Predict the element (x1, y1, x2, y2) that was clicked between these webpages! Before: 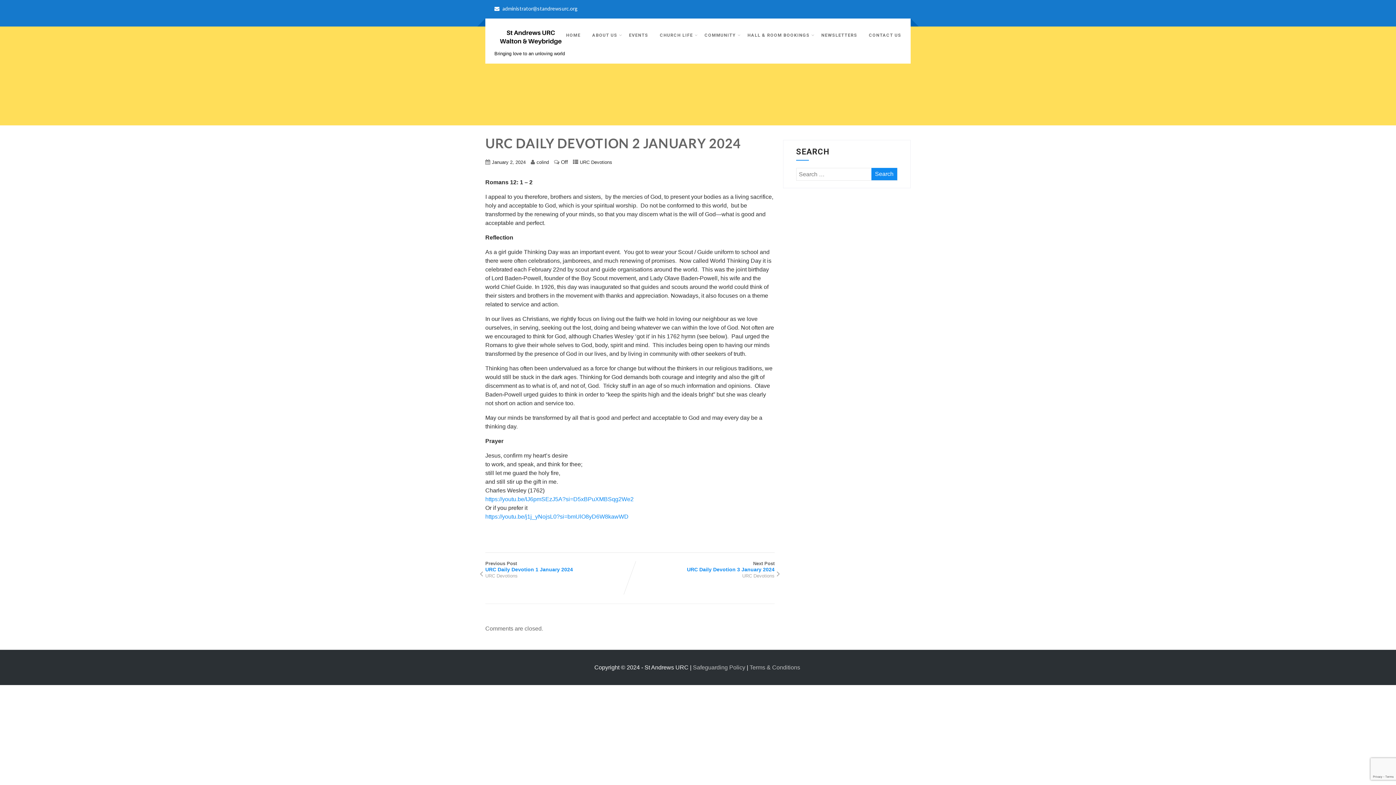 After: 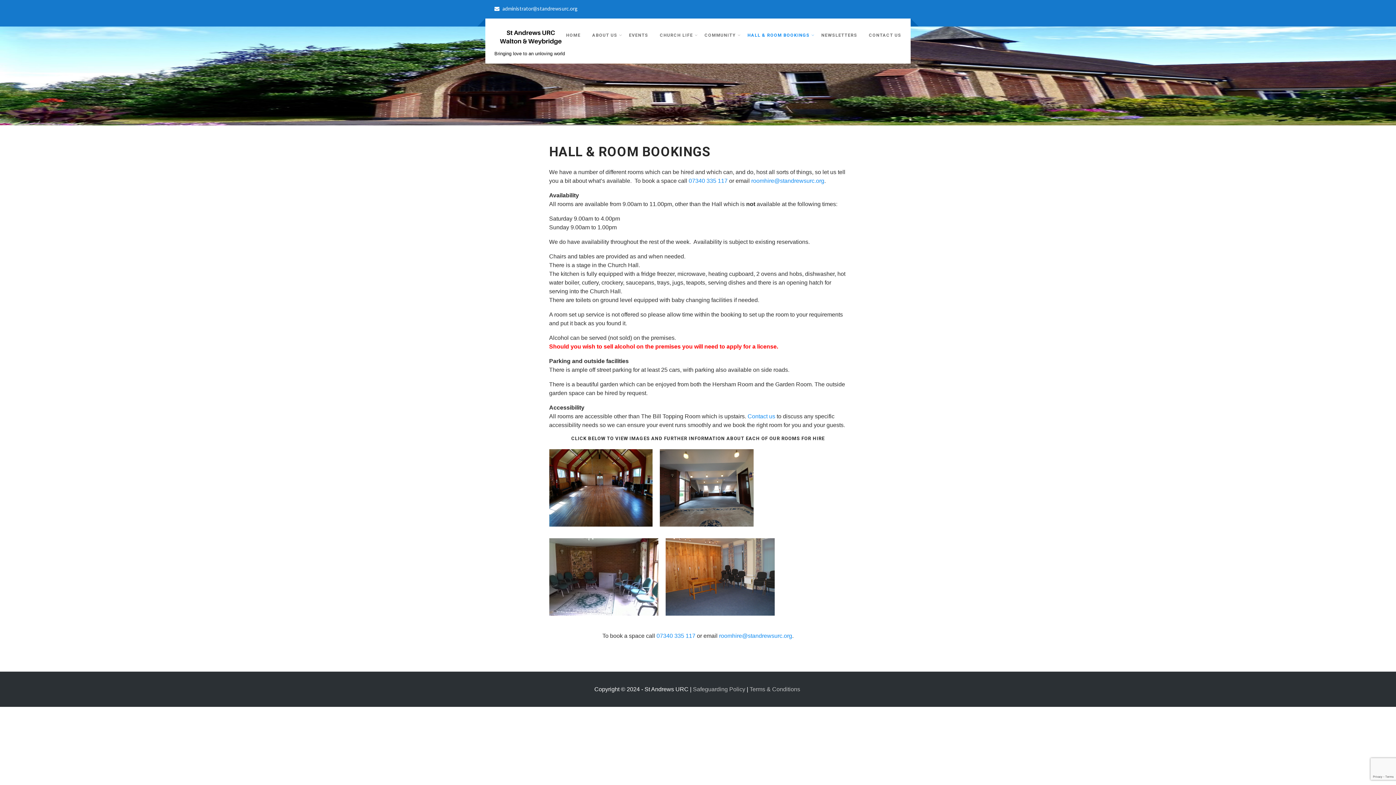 Action: bbox: (741, 18, 815, 52) label: HALL & ROOM BOOKINGS